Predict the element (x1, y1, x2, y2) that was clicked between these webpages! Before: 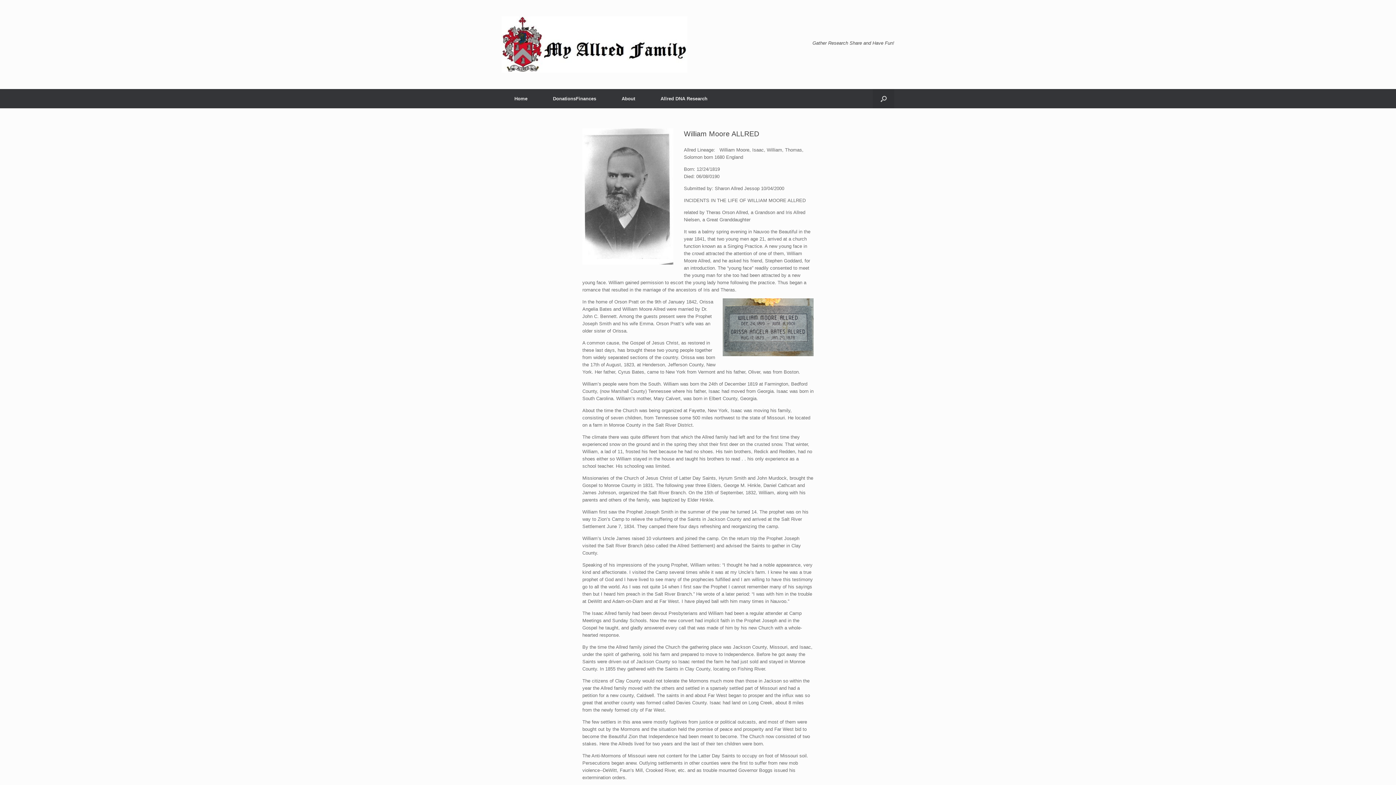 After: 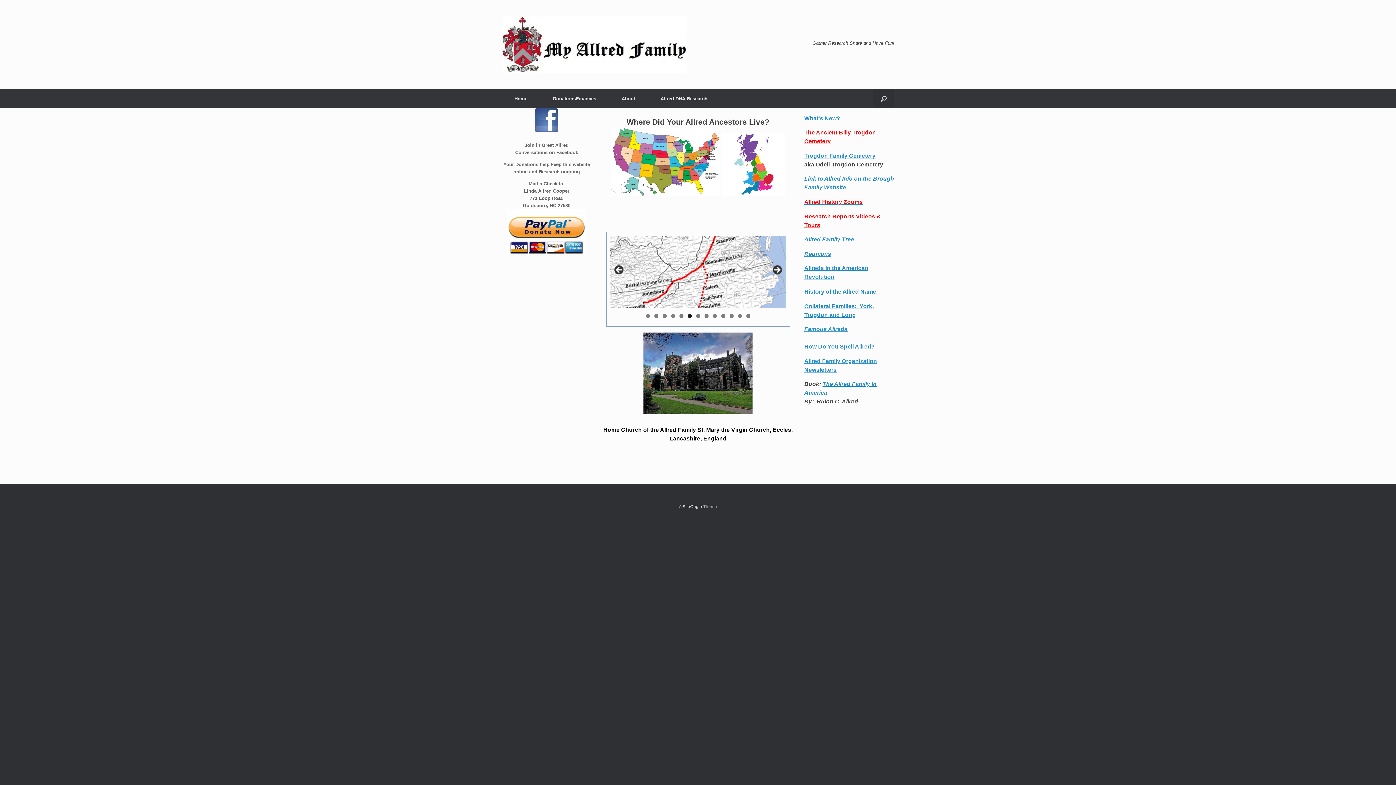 Action: label: Home bbox: (501, 89, 540, 108)